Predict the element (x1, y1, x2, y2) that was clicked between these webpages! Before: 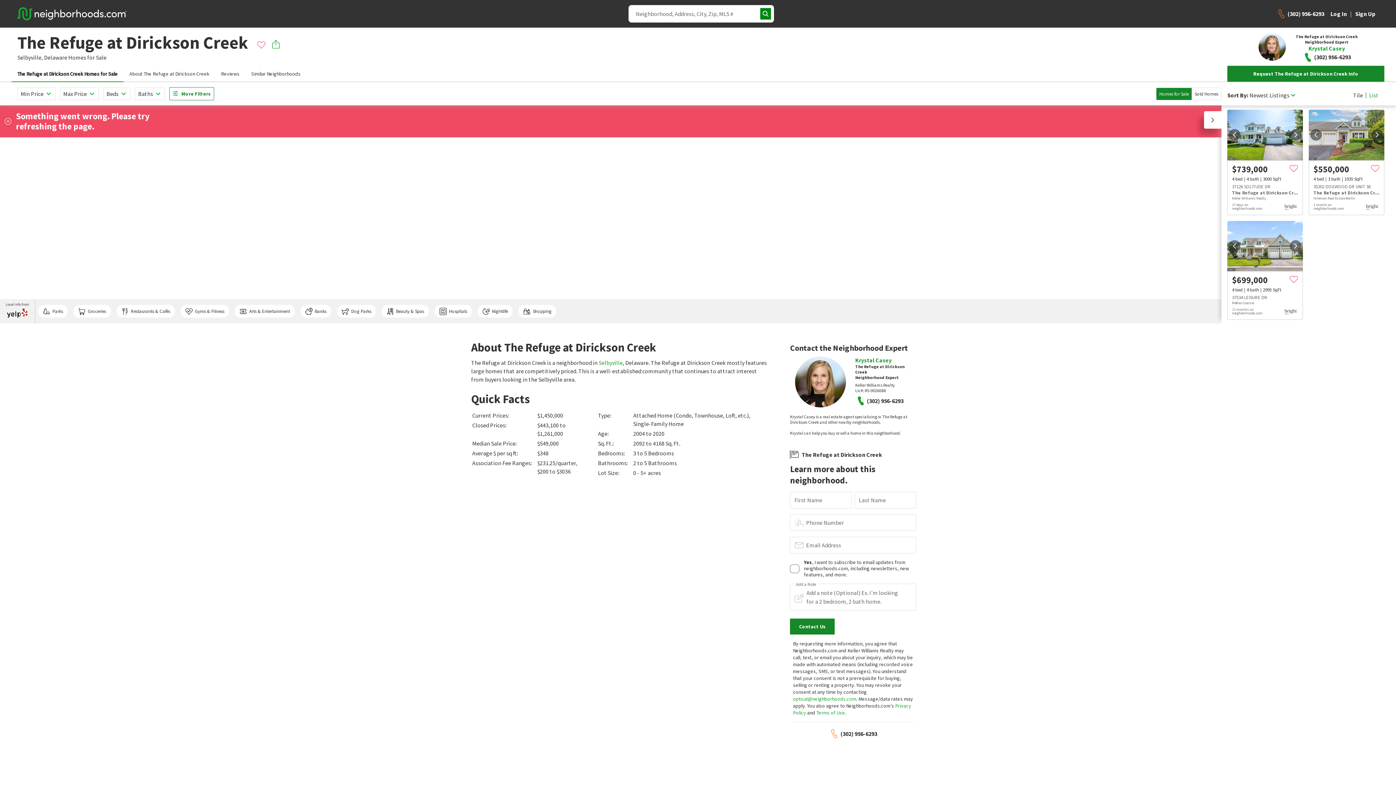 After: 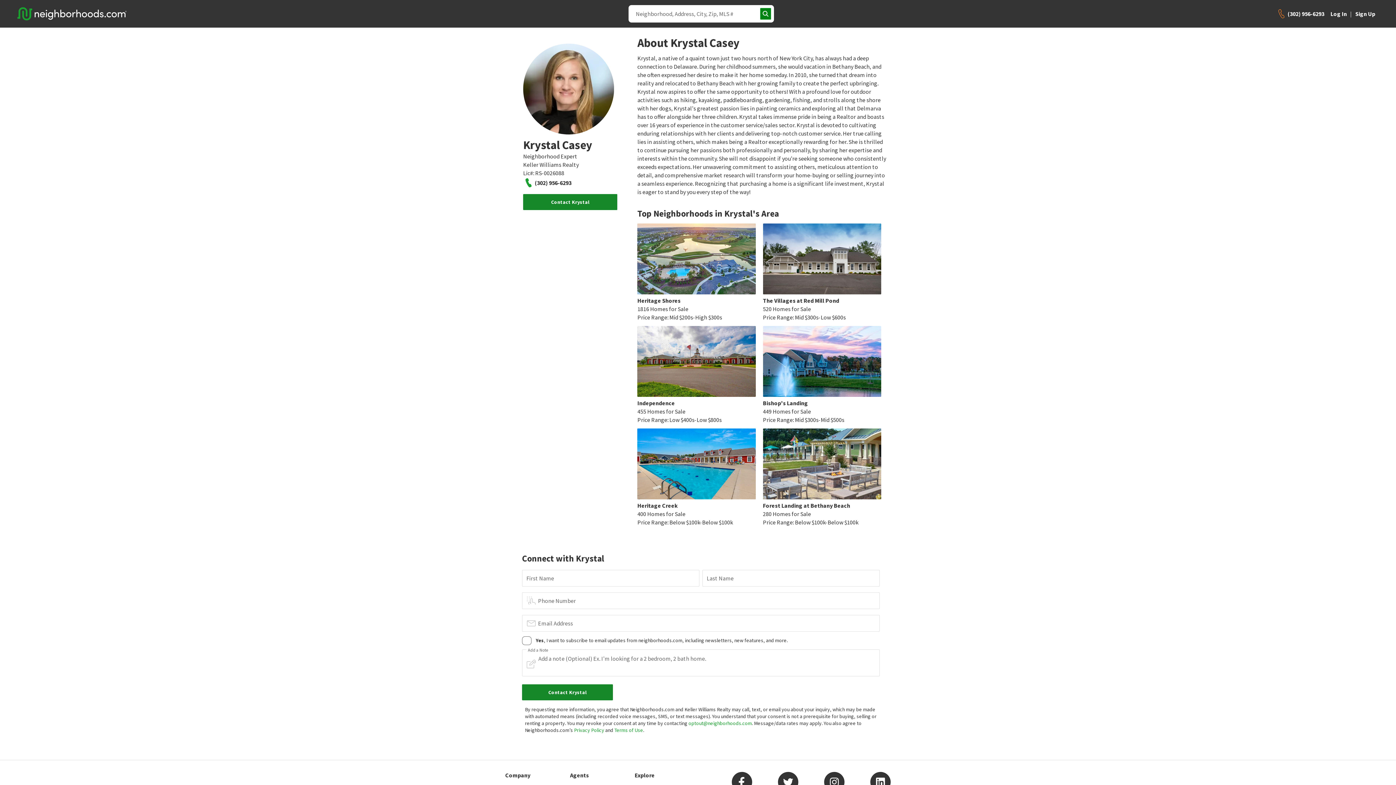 Action: bbox: (795, 401, 846, 409)